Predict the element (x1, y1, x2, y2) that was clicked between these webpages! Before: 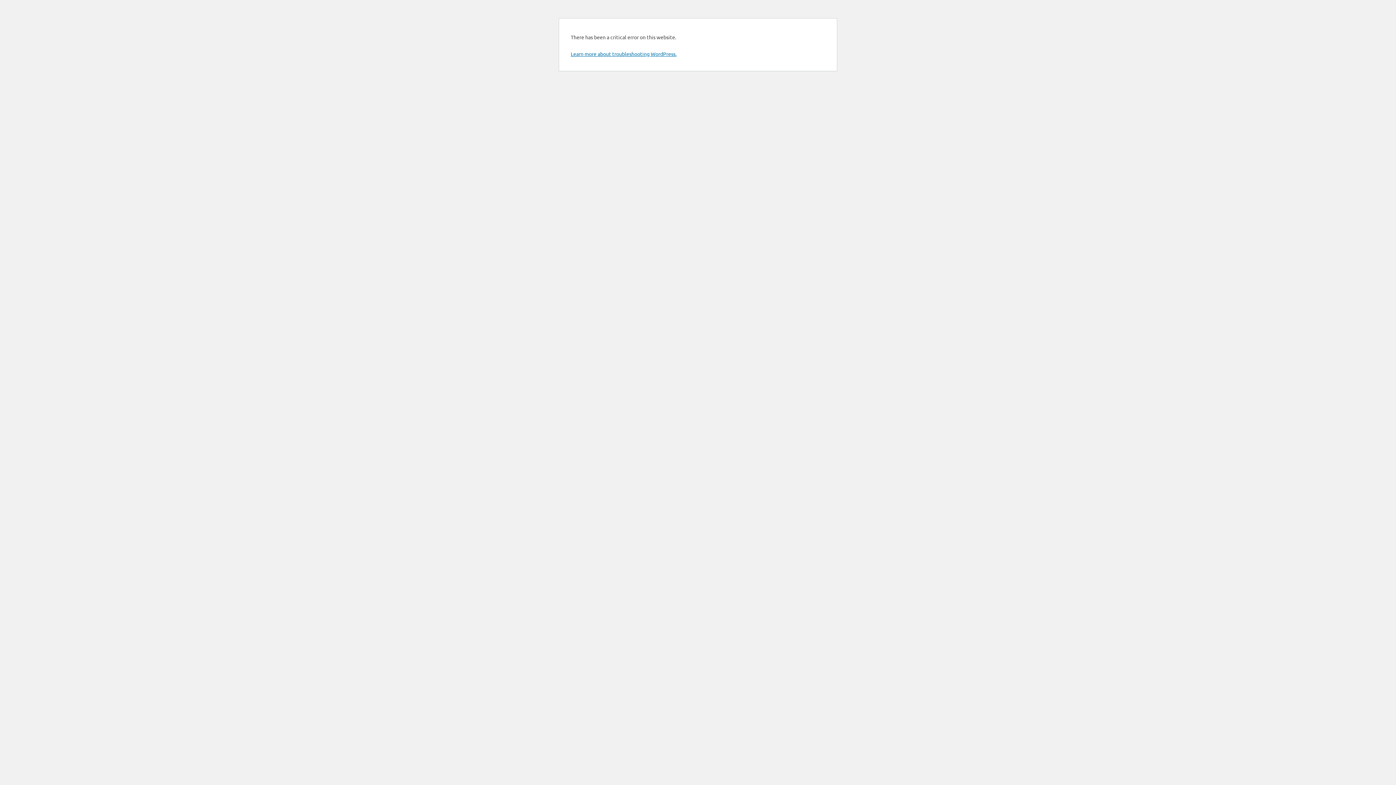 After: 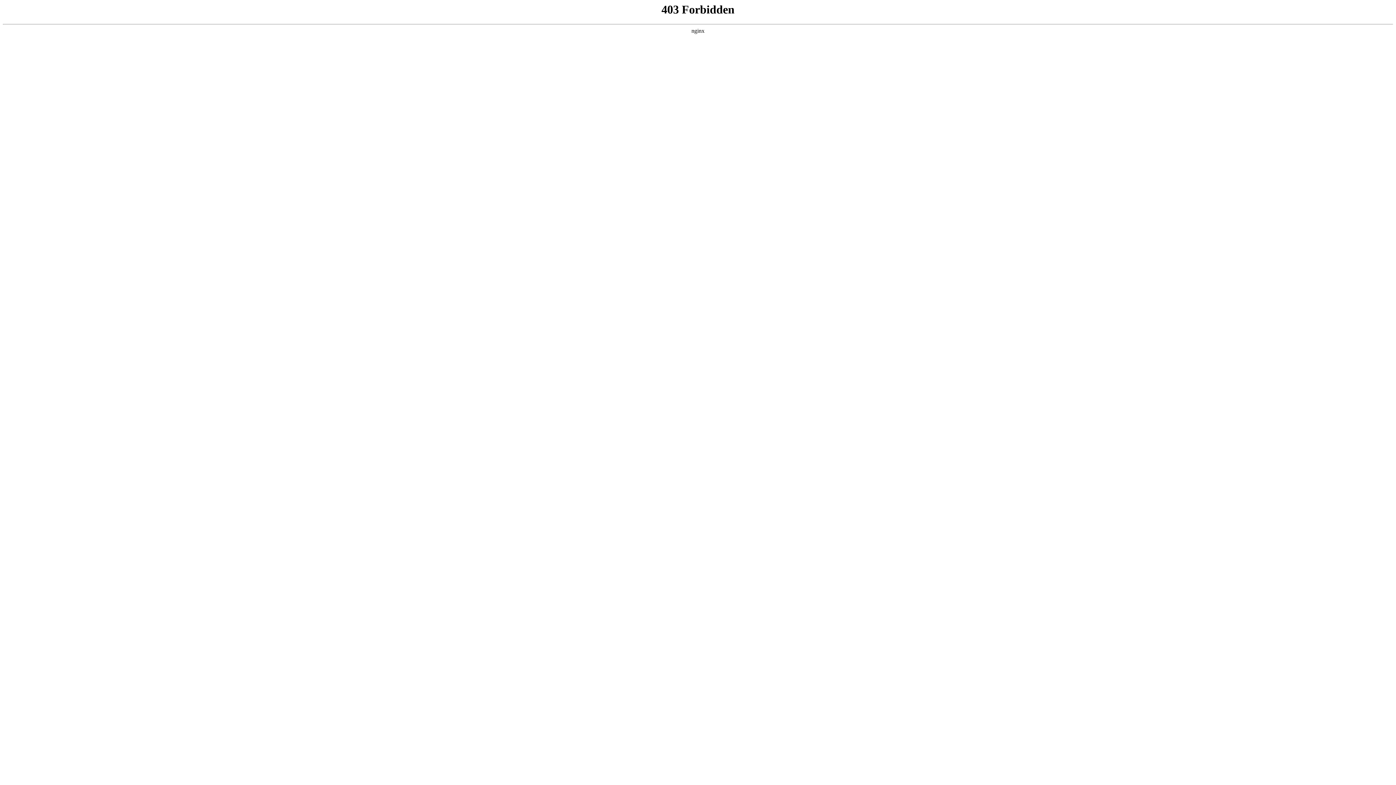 Action: label: Learn more about troubleshooting WordPress. bbox: (570, 50, 676, 57)